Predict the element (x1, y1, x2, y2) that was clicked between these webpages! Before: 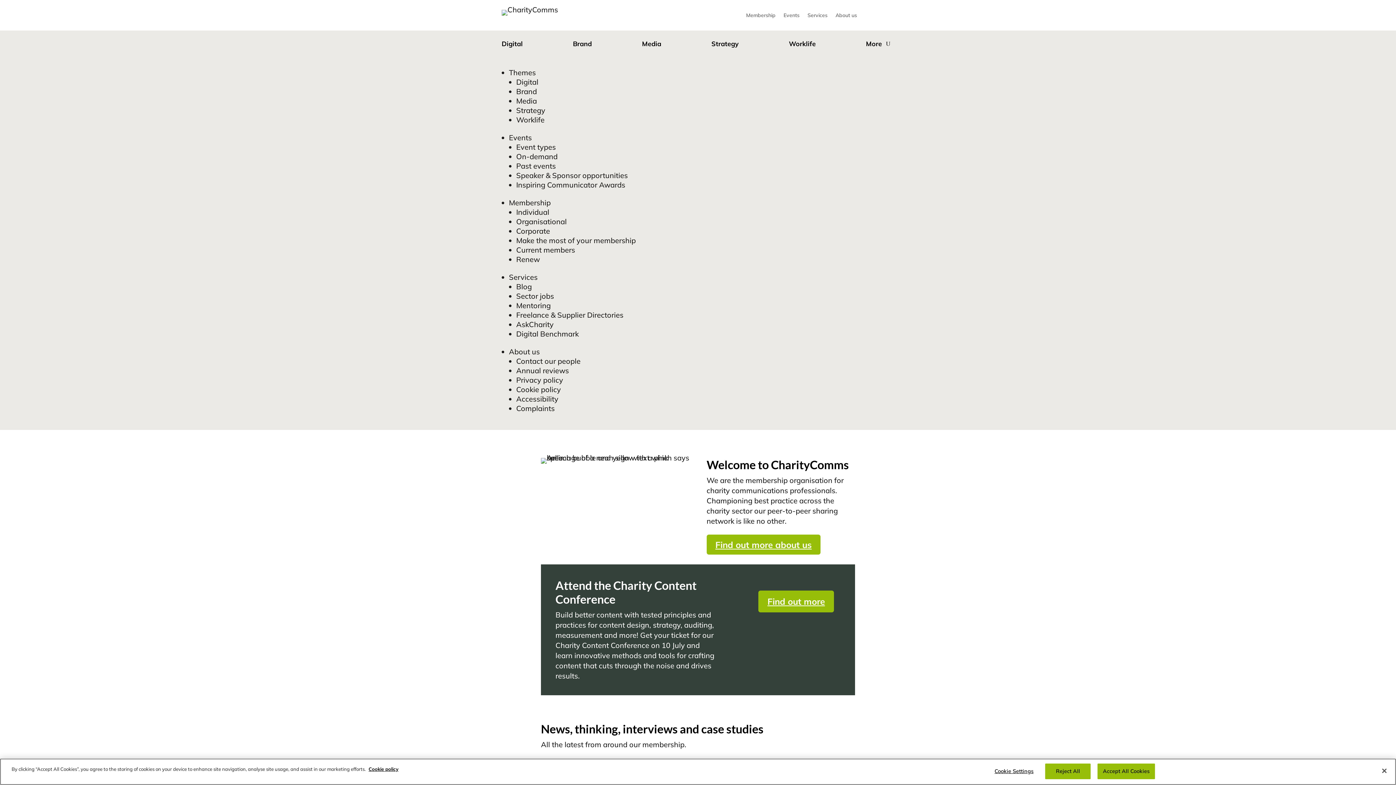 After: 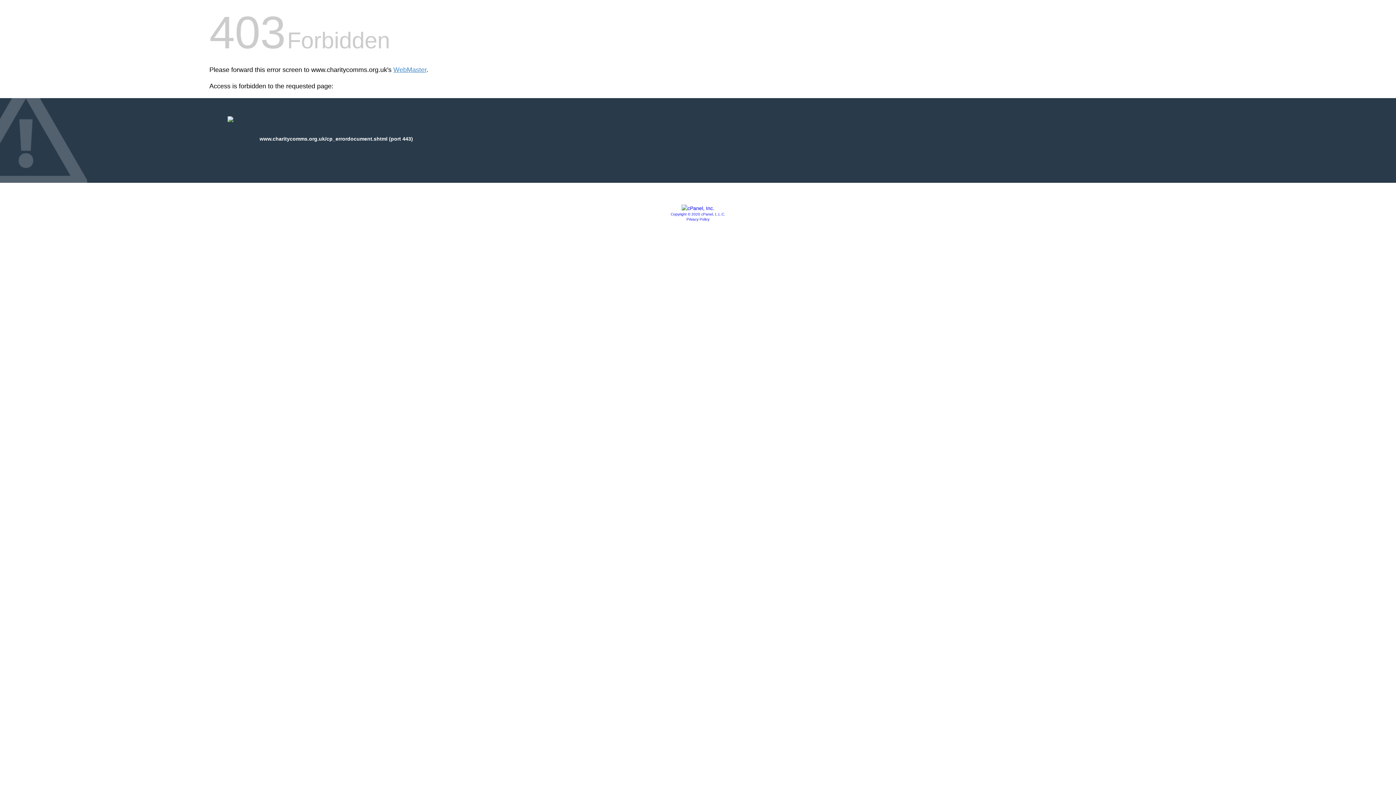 Action: label: Blog bbox: (516, 282, 532, 291)